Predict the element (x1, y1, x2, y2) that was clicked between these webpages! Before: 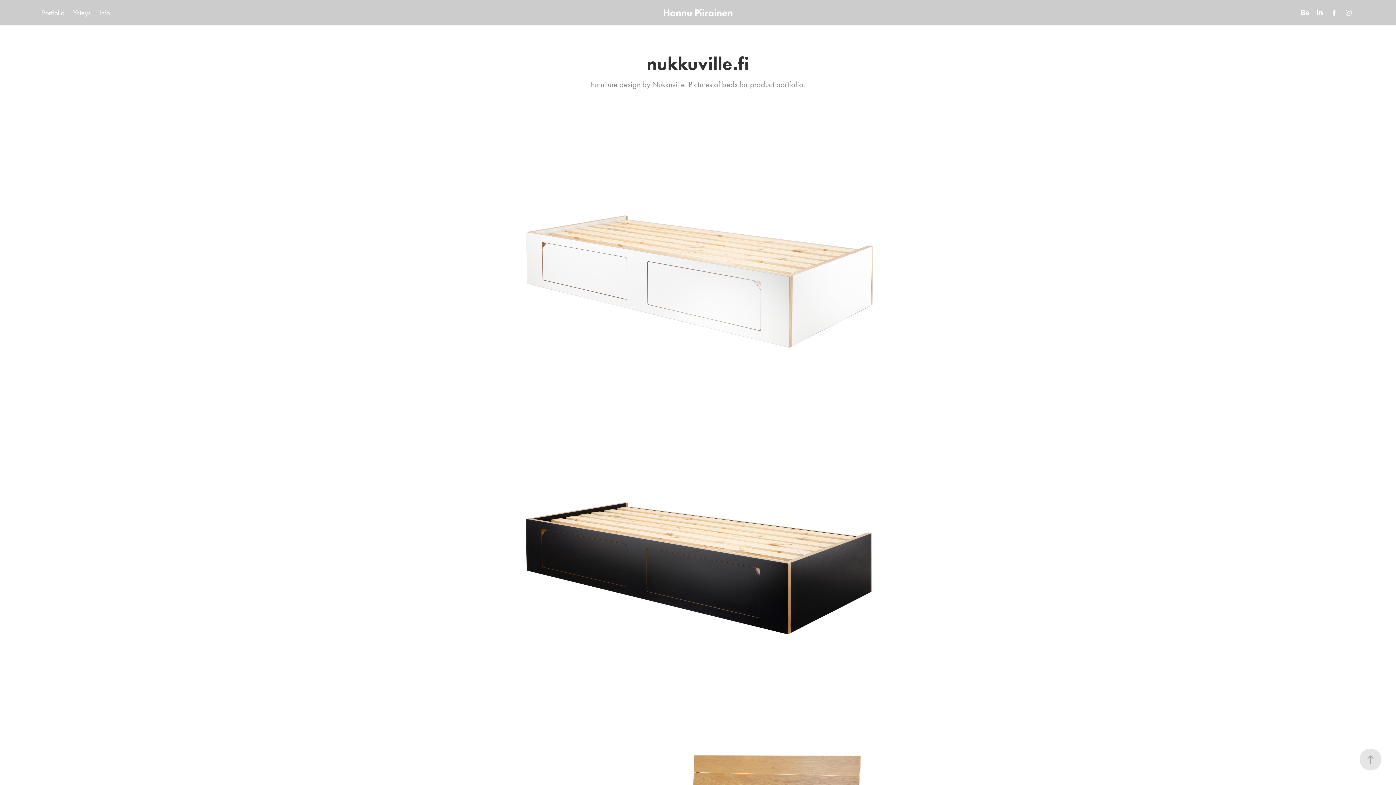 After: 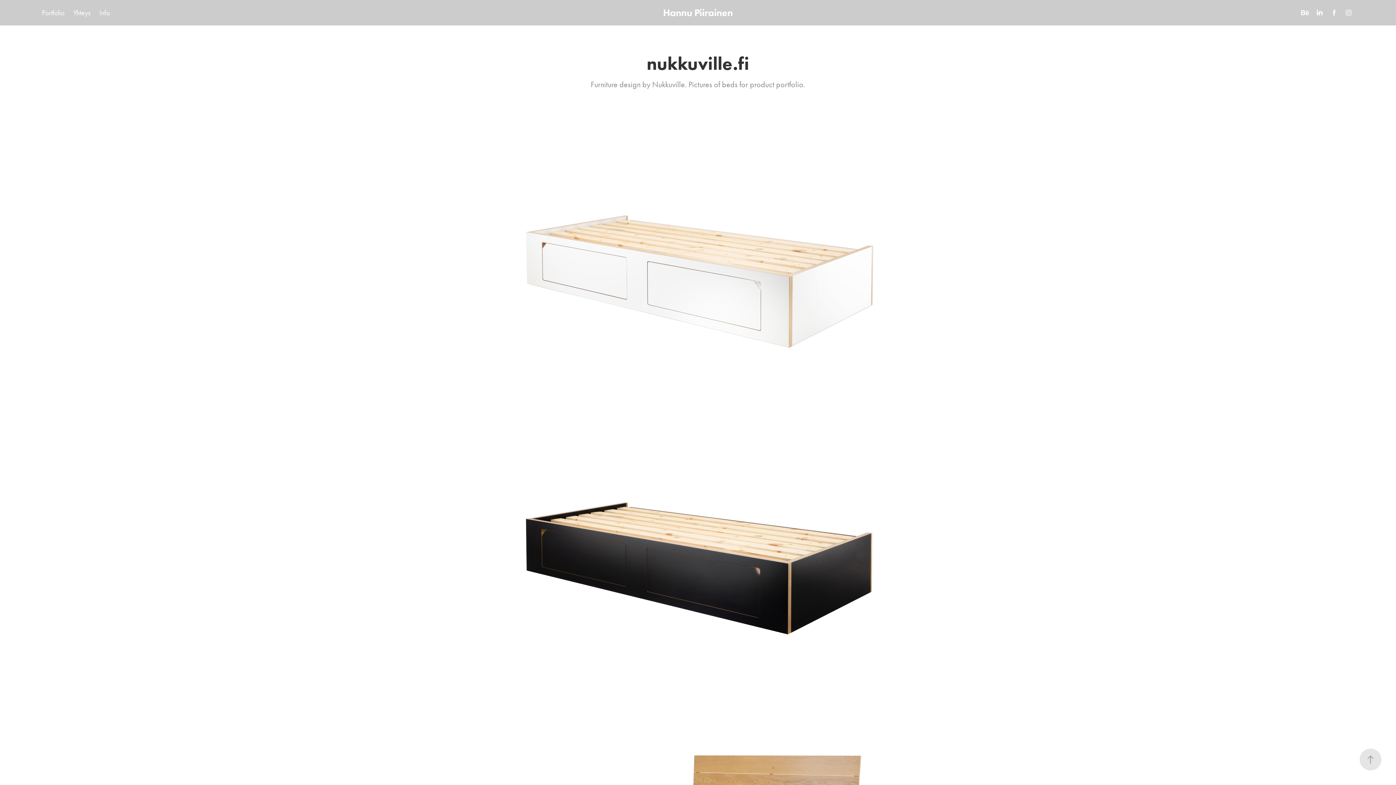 Action: bbox: (1314, 7, 1325, 18)